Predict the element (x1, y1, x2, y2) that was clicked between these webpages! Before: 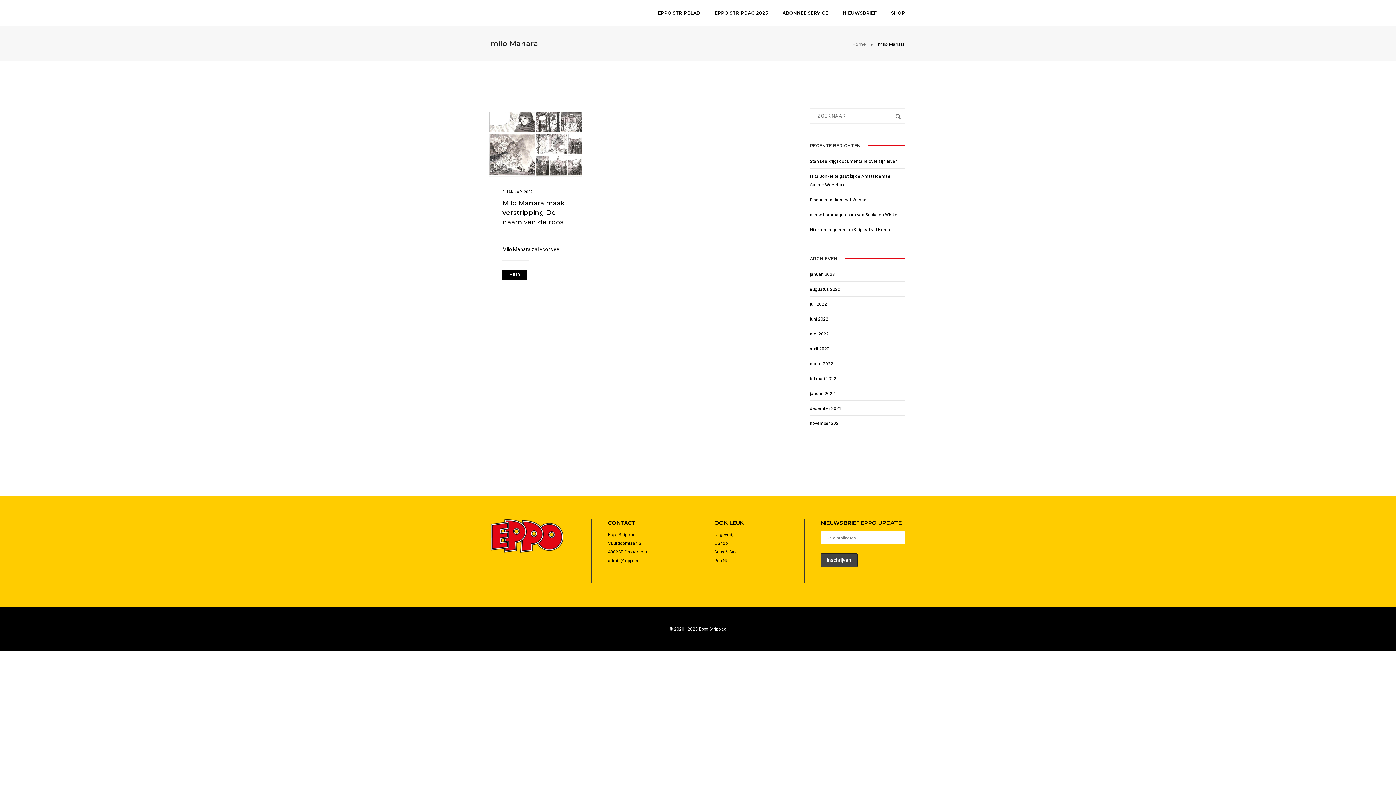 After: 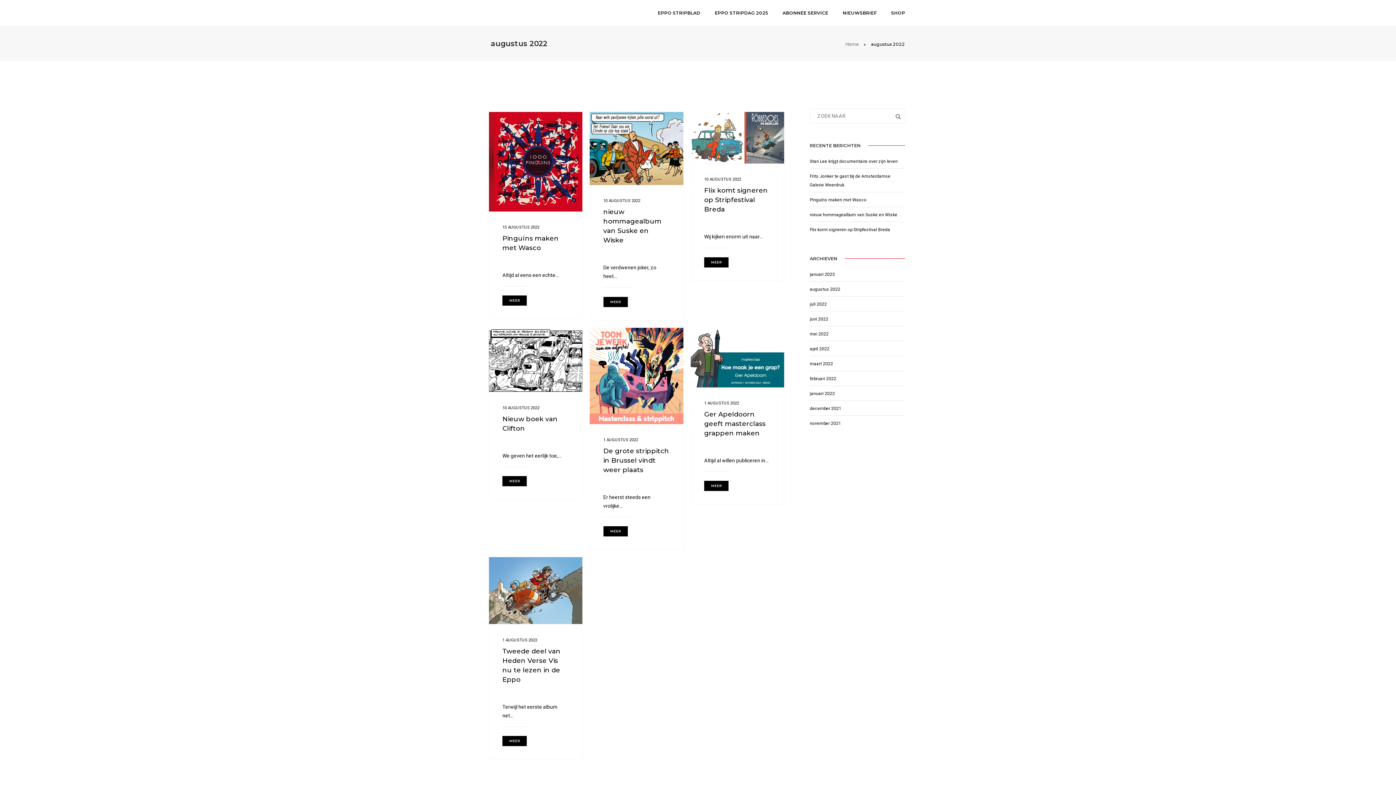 Action: bbox: (810, 286, 840, 291) label: augustus 2022